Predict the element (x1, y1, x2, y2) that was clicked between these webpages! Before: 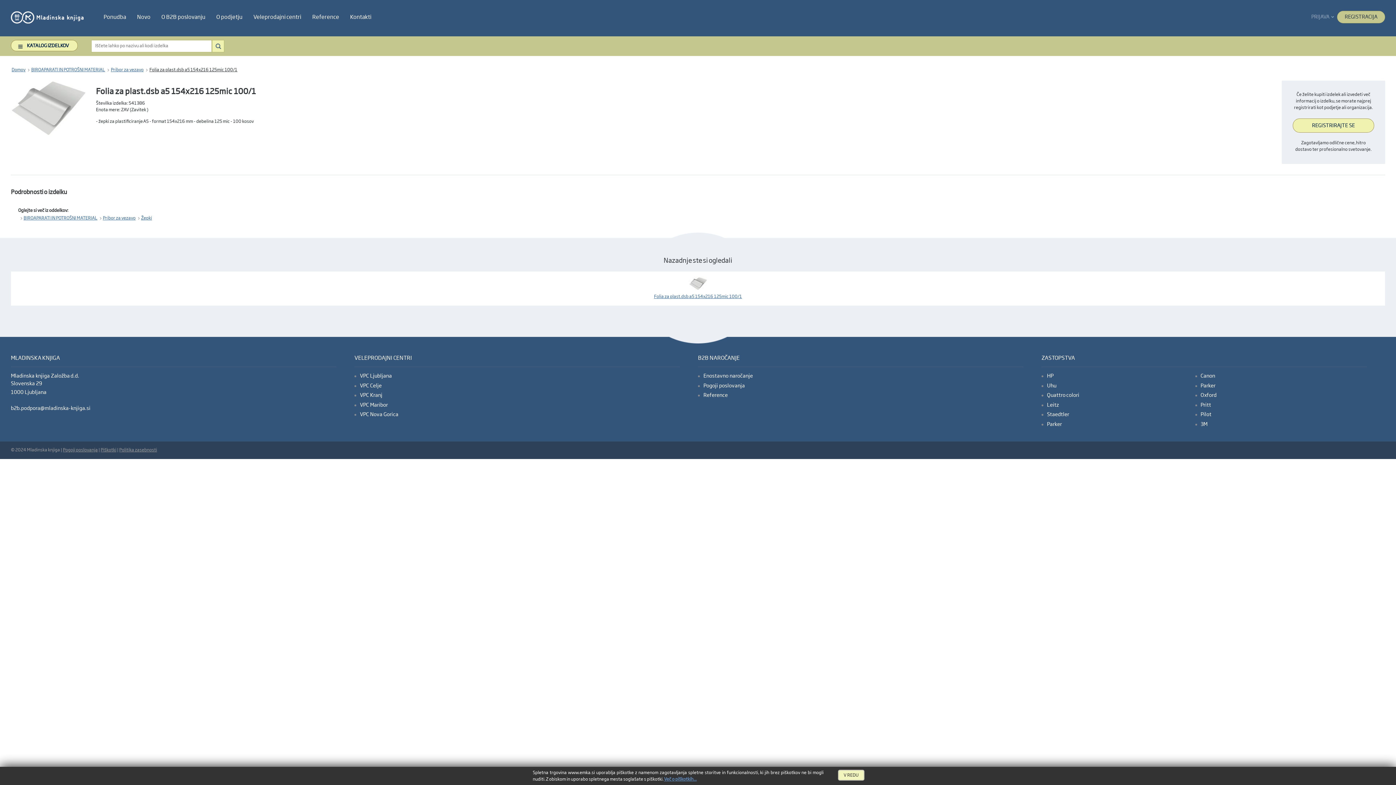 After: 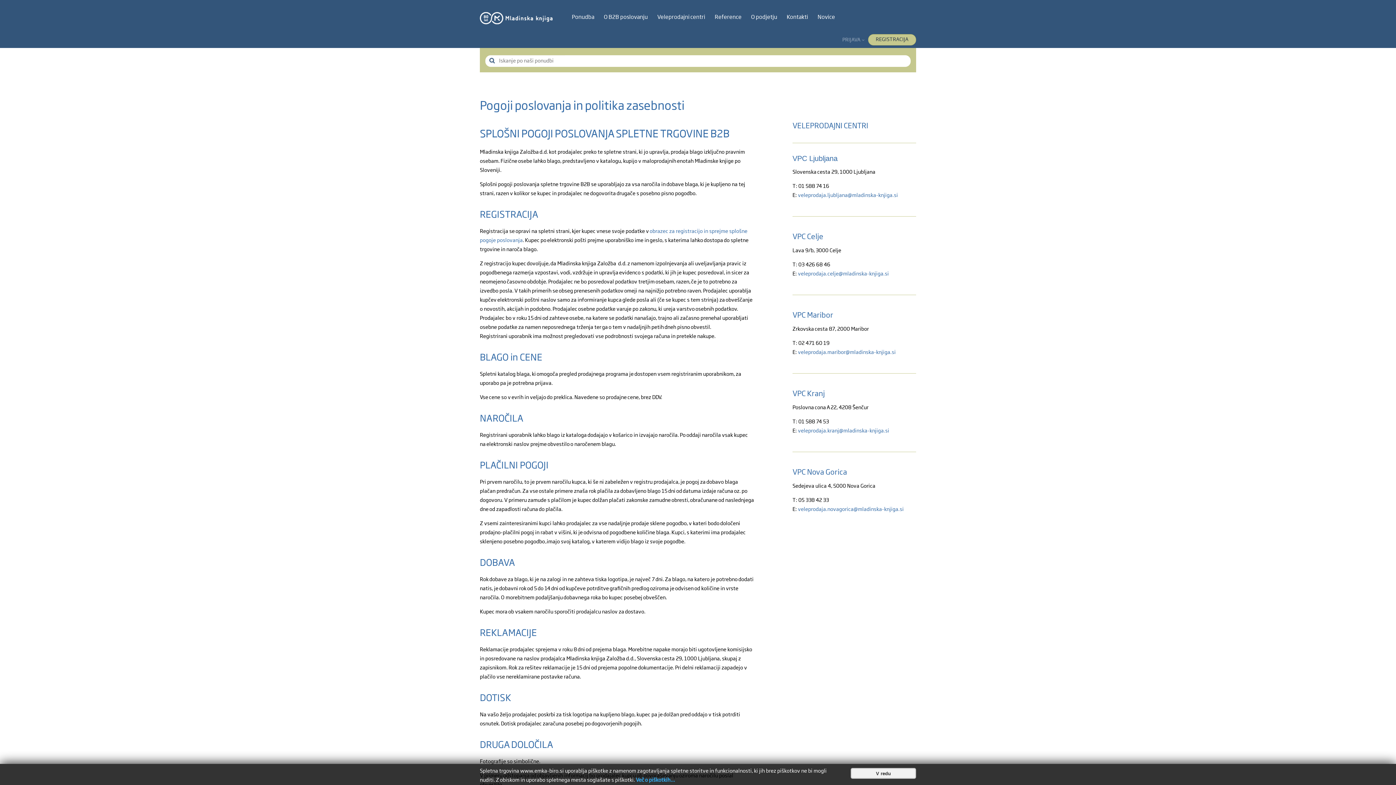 Action: label: Pogoji poslovanja bbox: (698, 382, 1023, 390)